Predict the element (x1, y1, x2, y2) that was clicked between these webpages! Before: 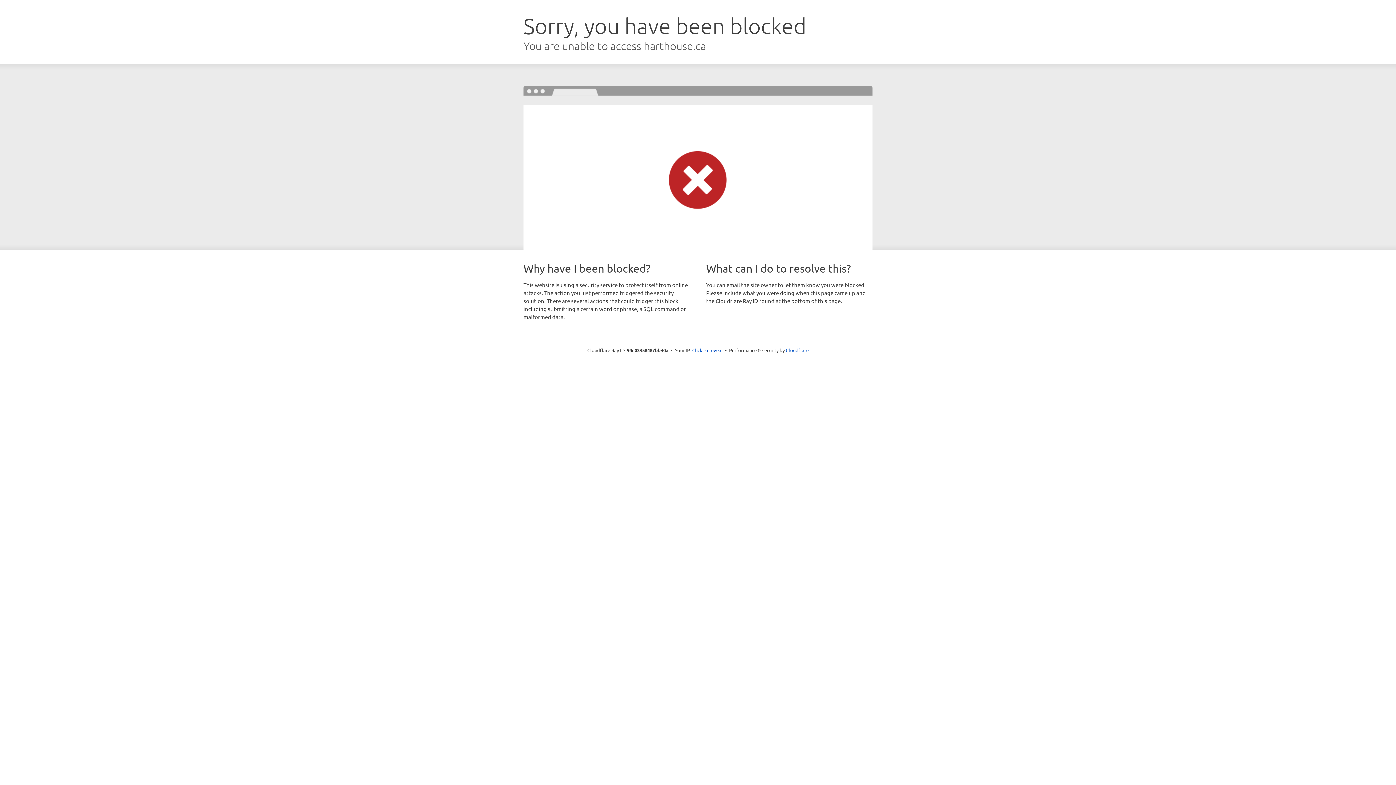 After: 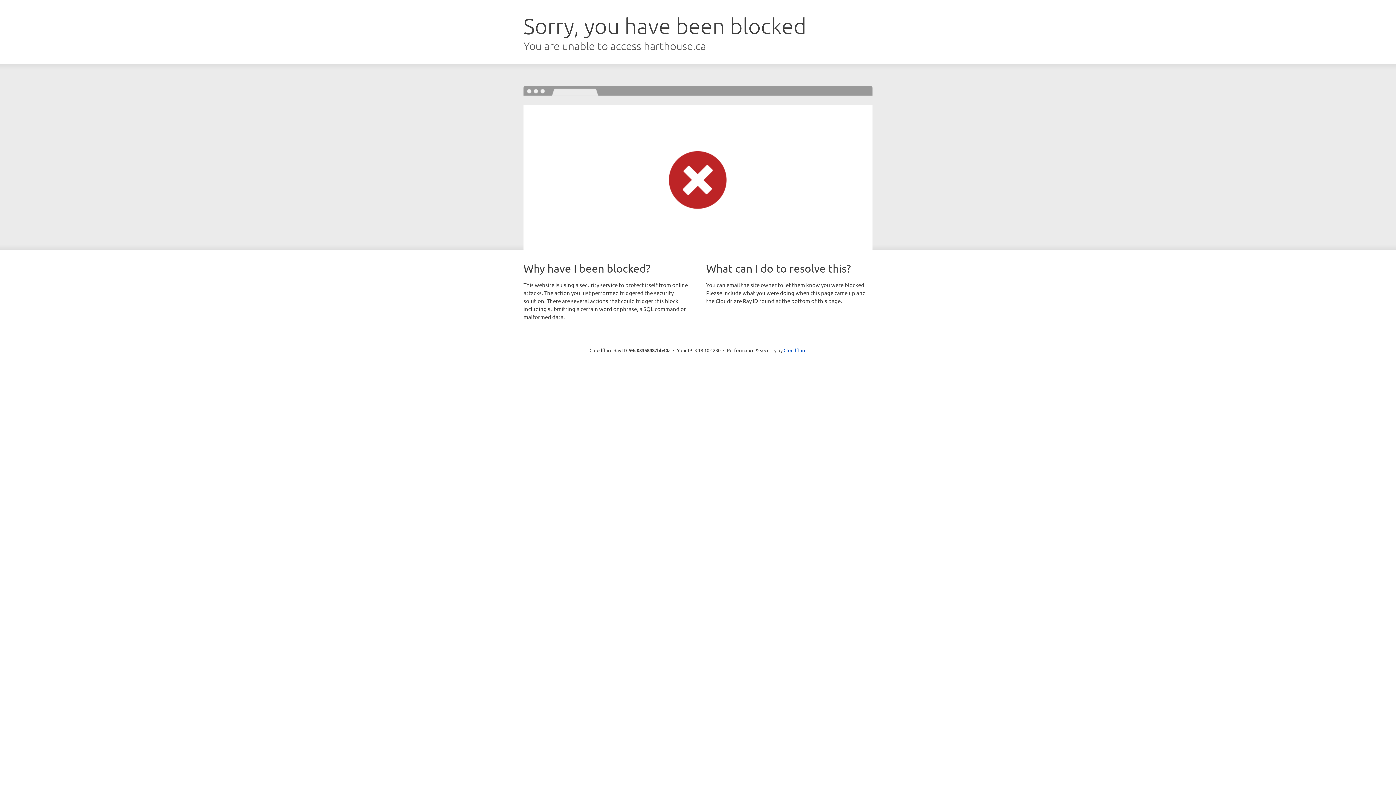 Action: bbox: (692, 346, 722, 353) label: Click to reveal